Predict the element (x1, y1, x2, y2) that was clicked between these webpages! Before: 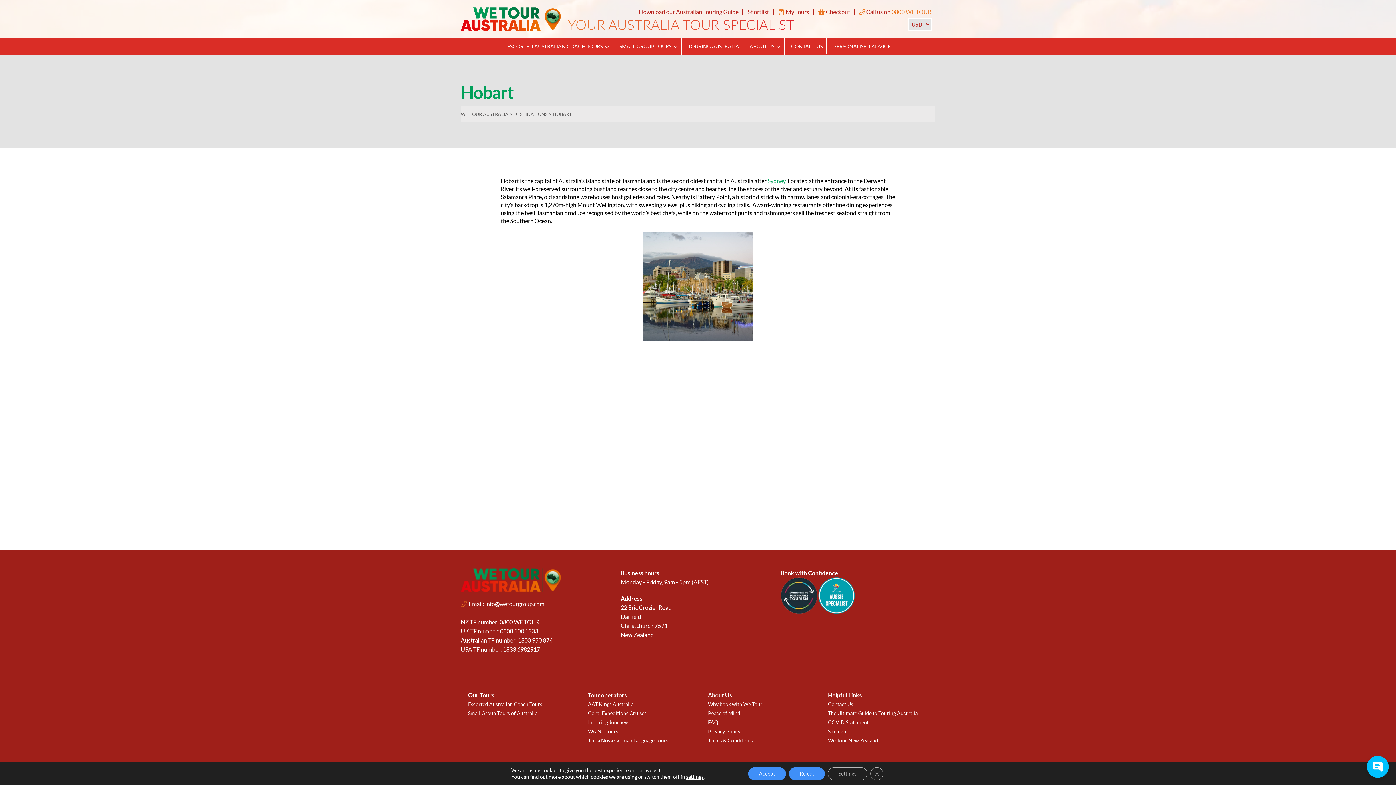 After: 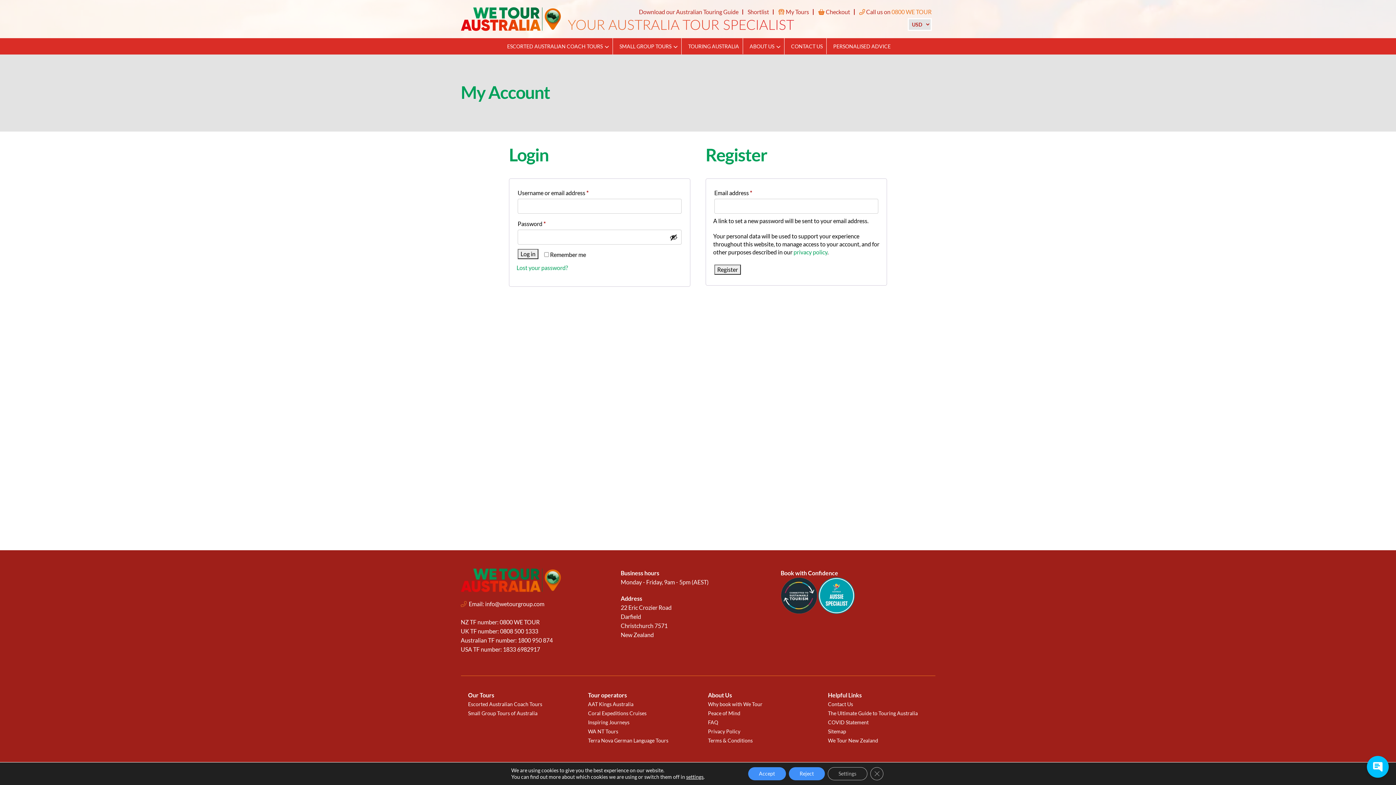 Action: label:  My Tours bbox: (778, 8, 809, 15)